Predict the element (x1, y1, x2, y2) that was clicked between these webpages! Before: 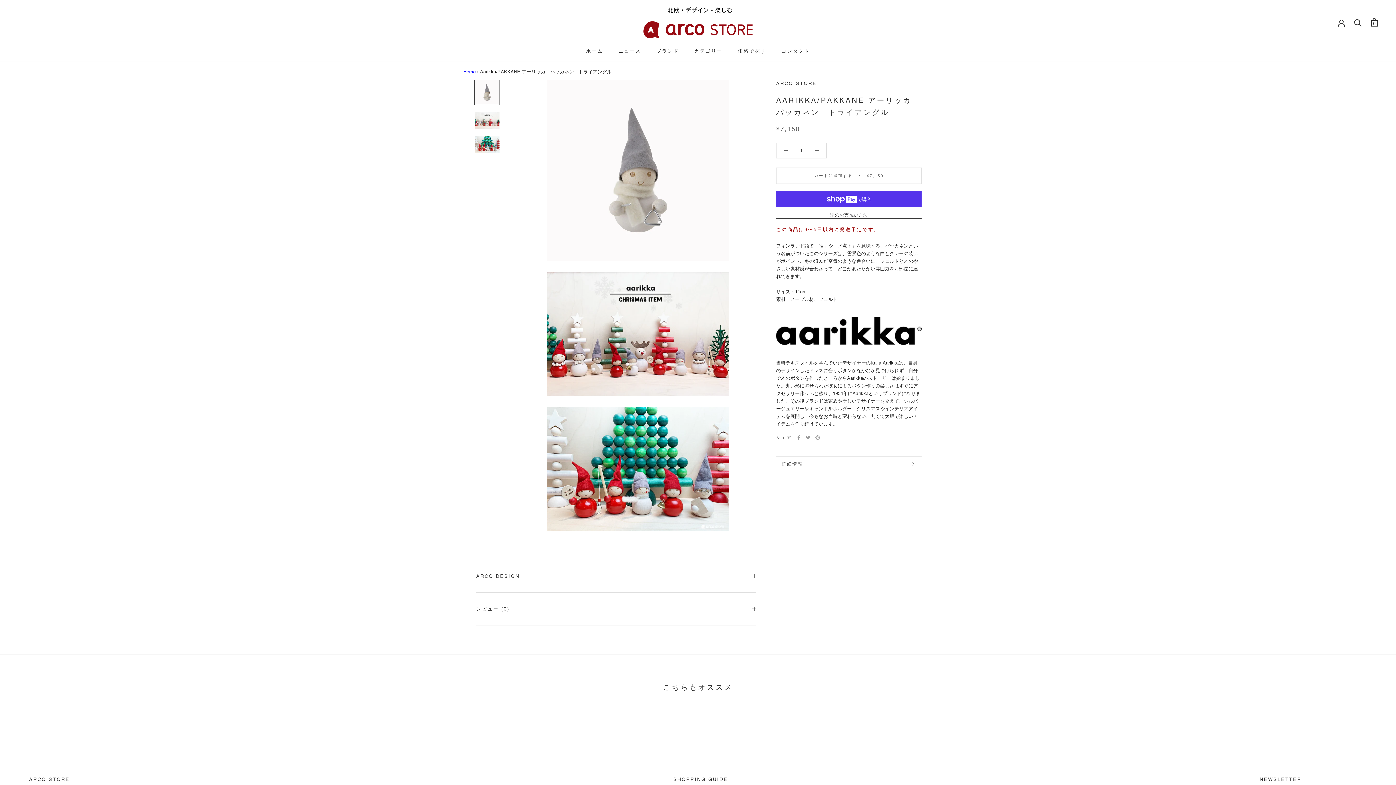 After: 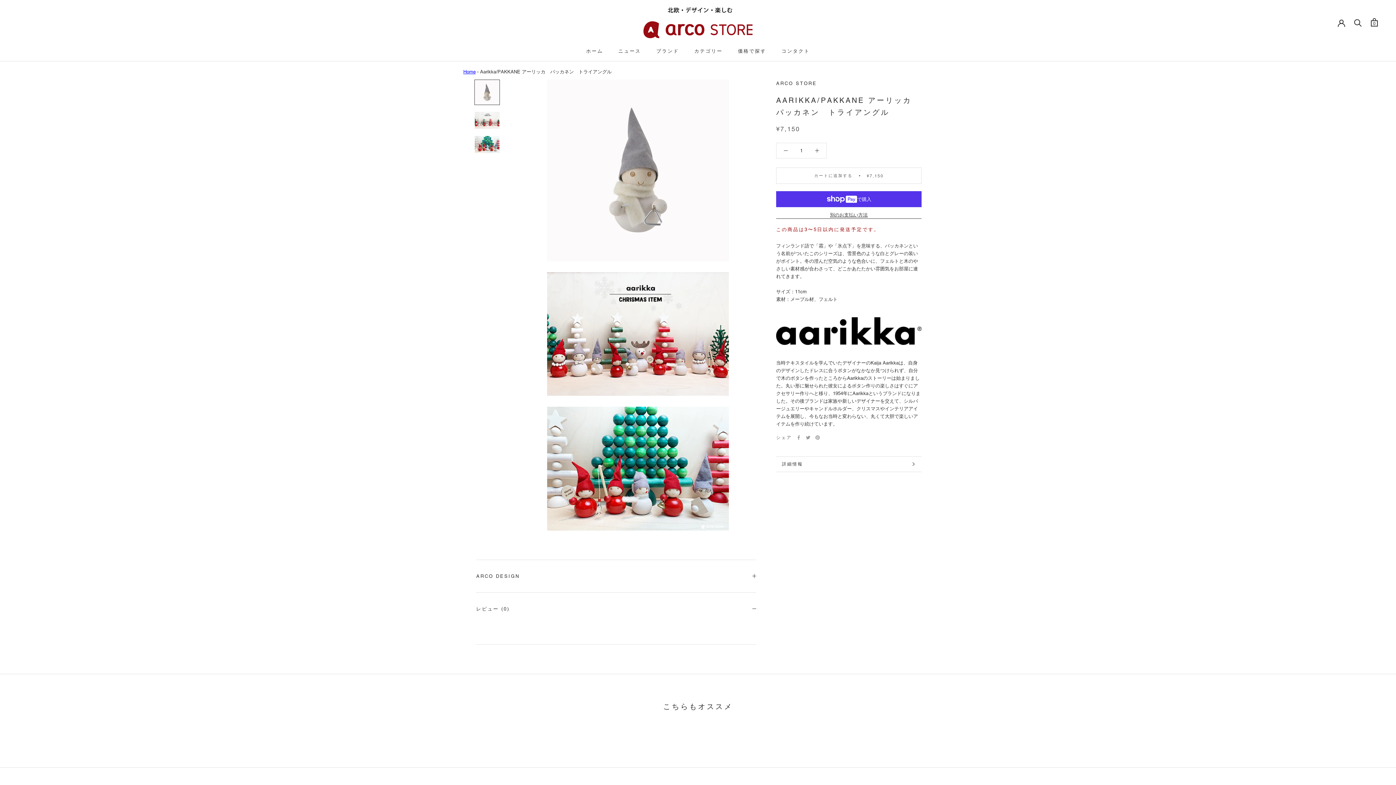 Action: bbox: (476, 592, 756, 625) label: レビュー (0)